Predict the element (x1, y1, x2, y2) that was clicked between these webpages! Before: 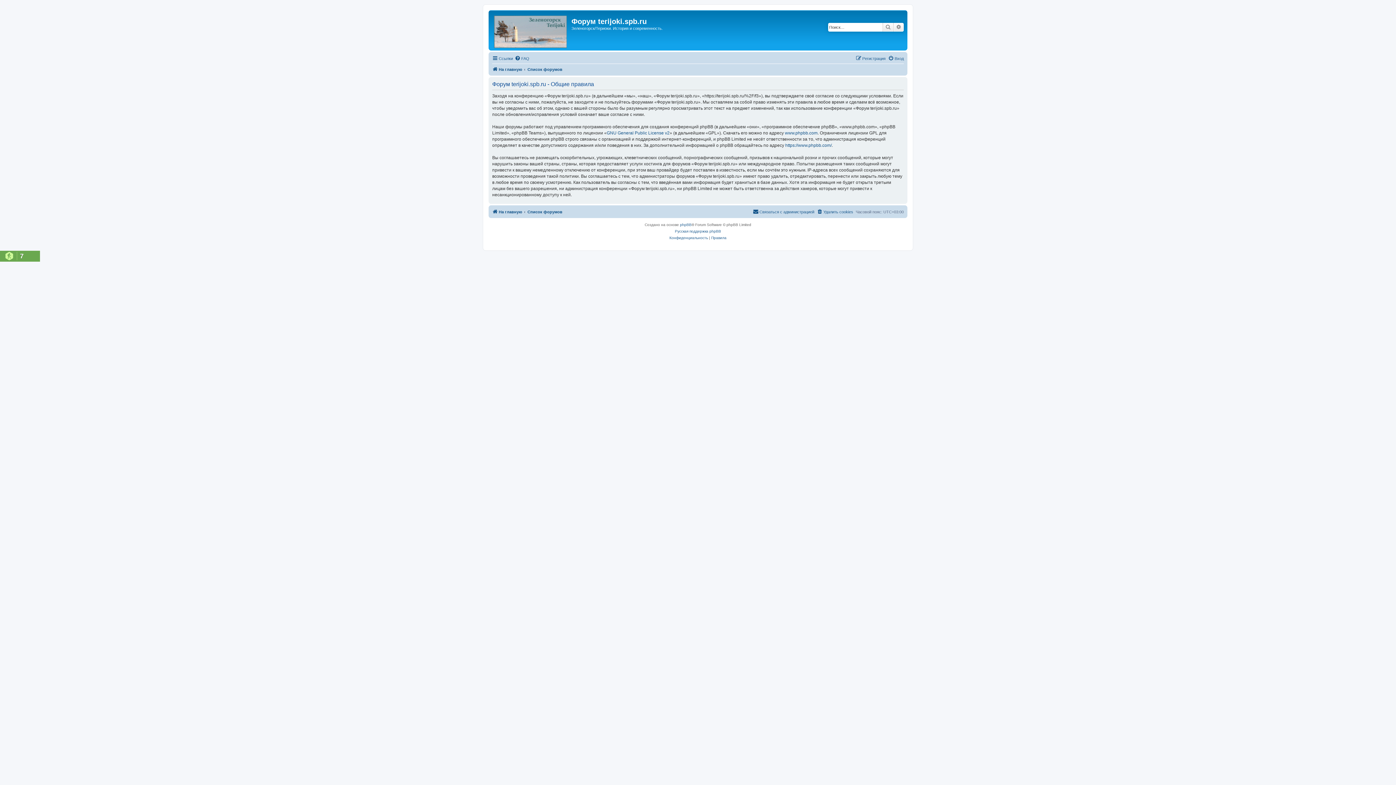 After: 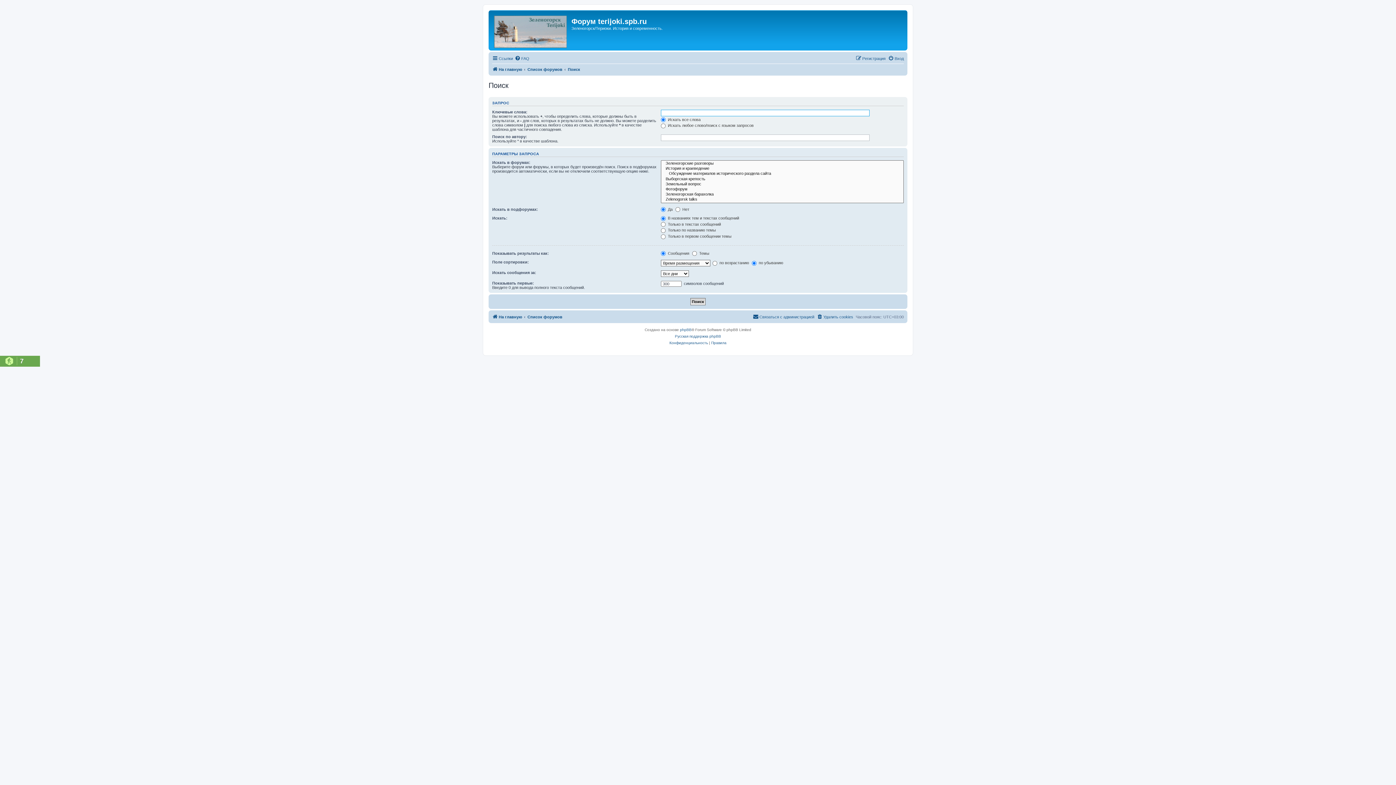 Action: bbox: (882, 22, 893, 31) label: Поиск